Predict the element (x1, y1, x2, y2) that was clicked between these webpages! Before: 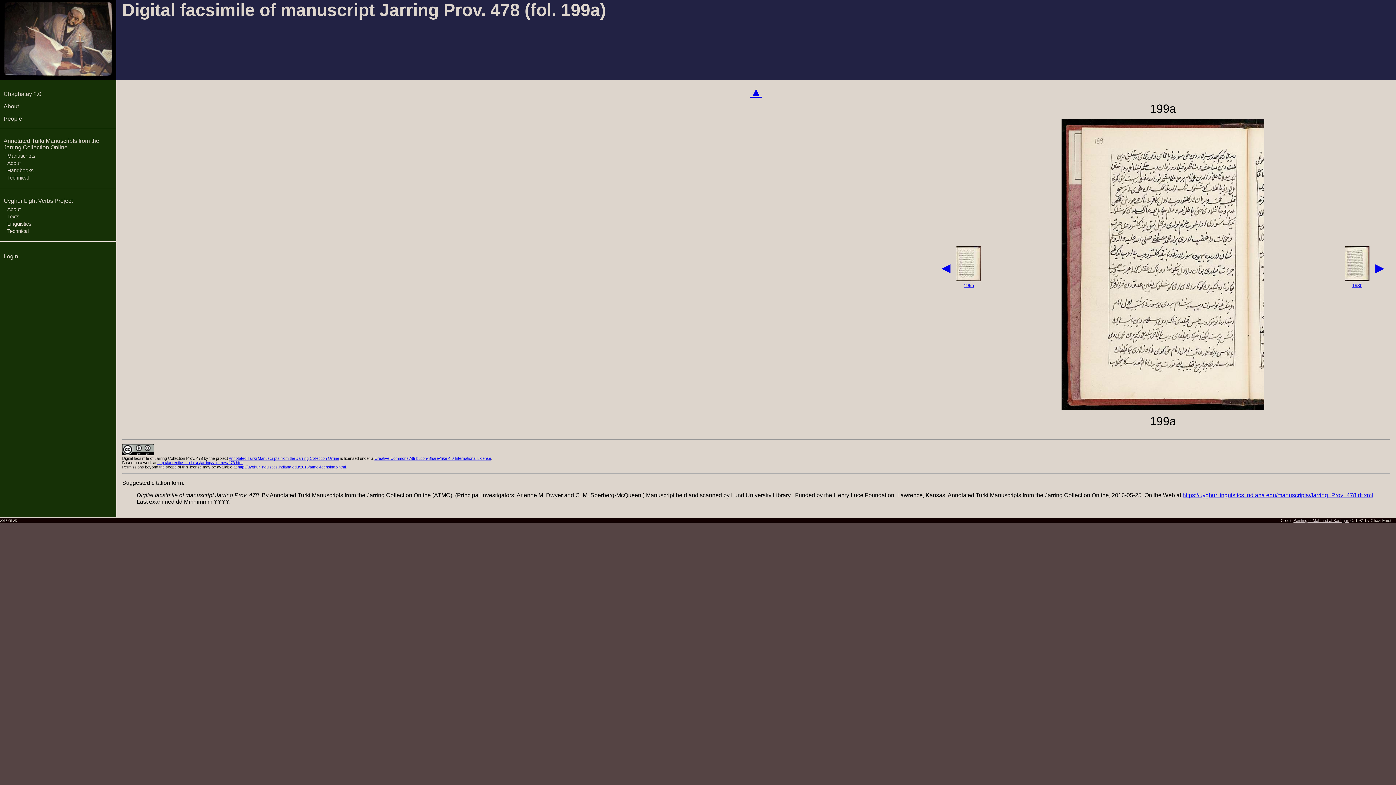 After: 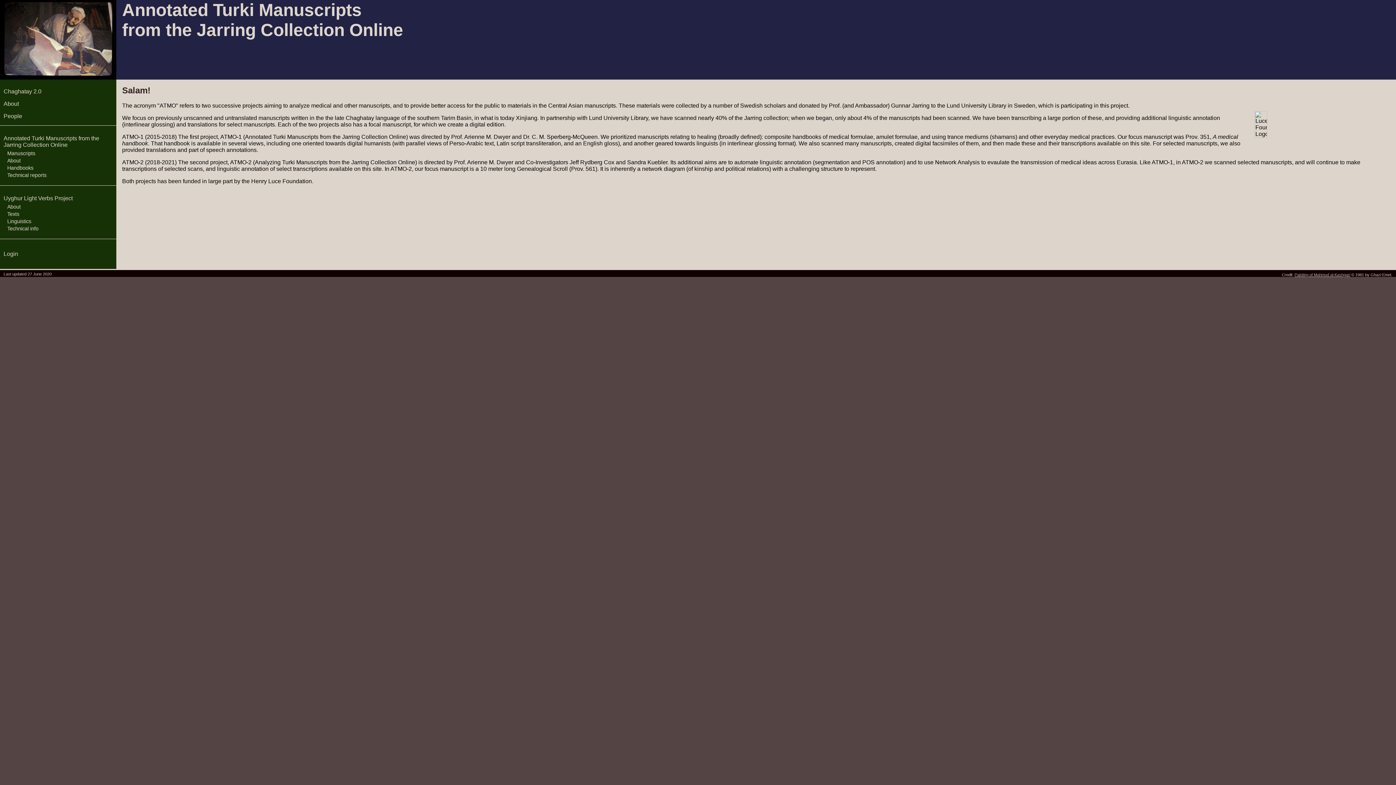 Action: bbox: (228, 456, 339, 460) label: Annotated Turki Manuscripts from the Jarring Collection Online